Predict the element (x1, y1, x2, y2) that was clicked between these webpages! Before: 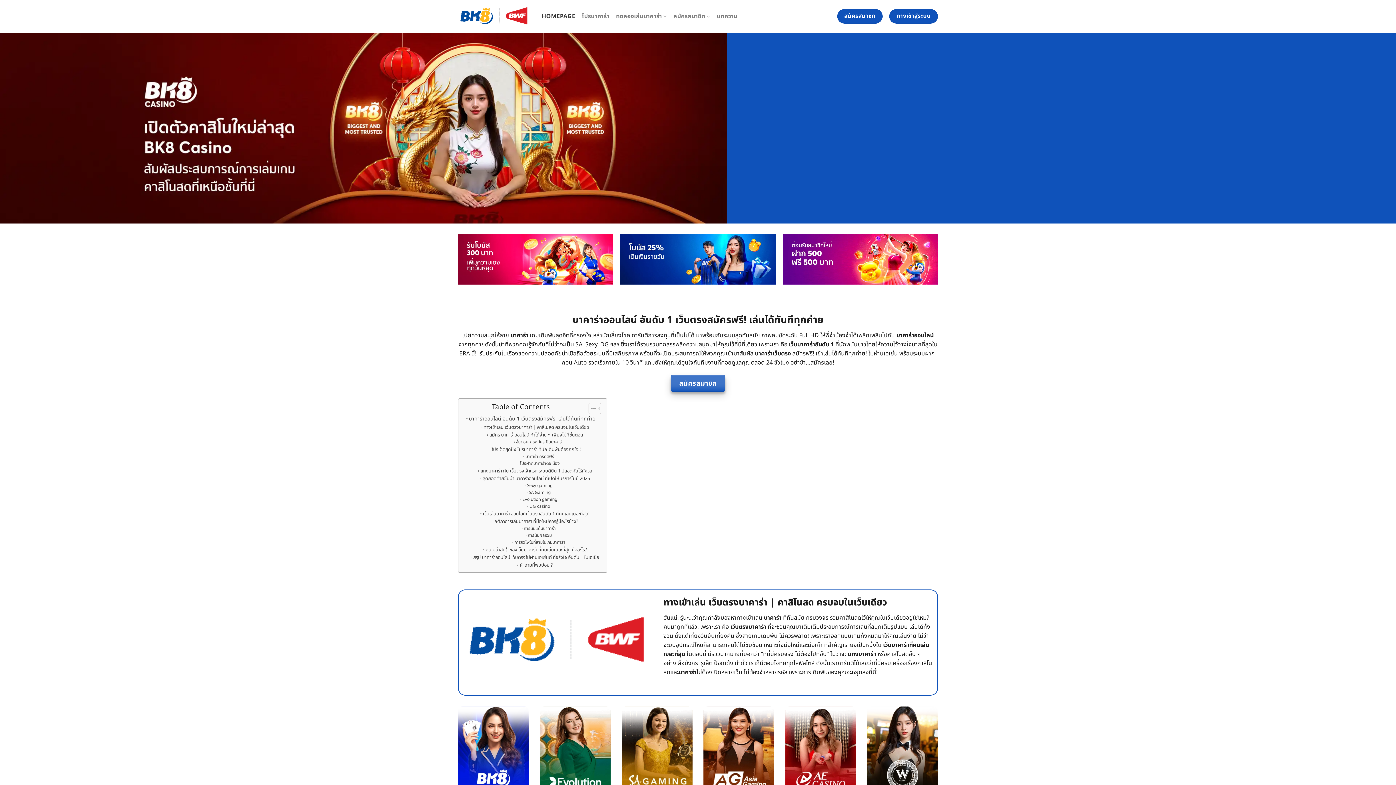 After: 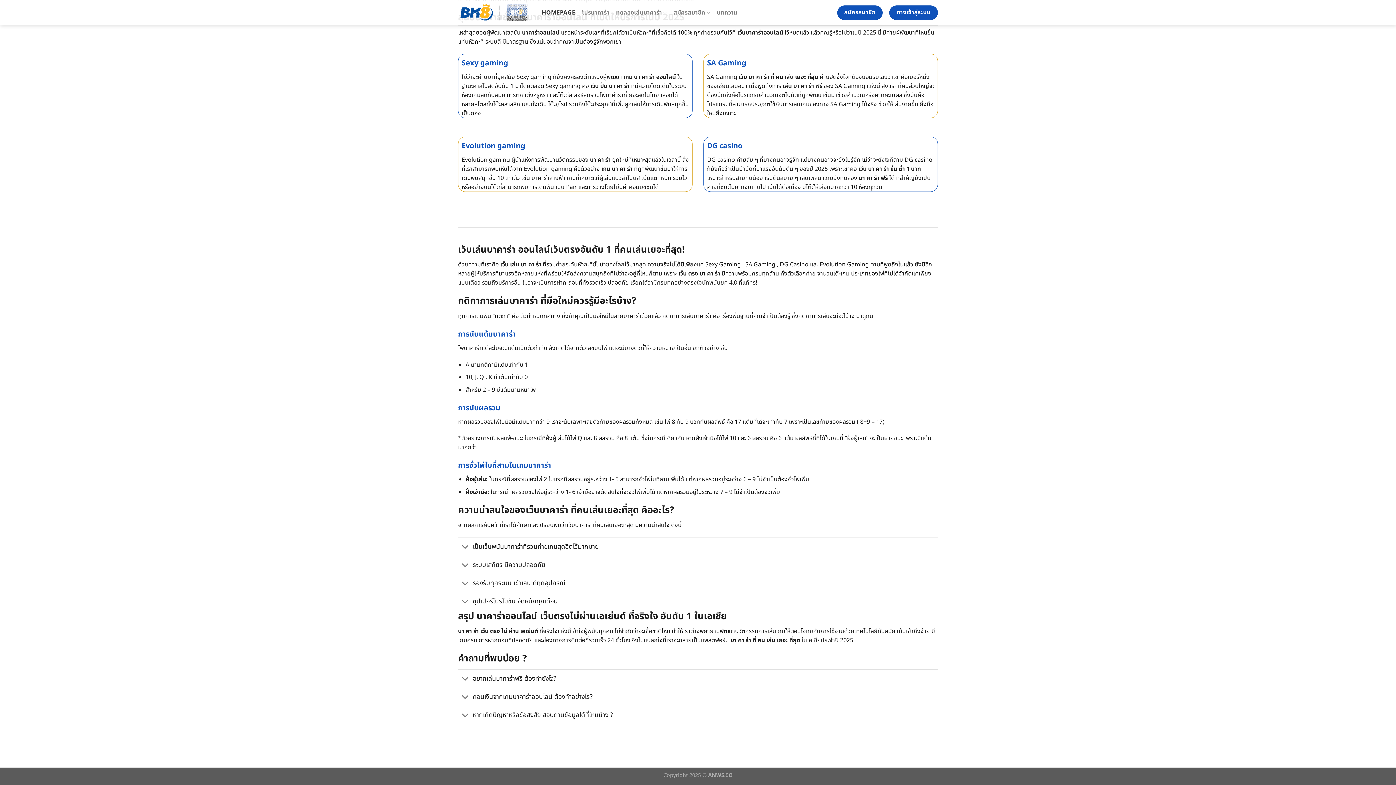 Action: label: เว็บเล่นบาคาร่า ออนไลน์เว็บตรงอันดับ 1 ที่คนเล่นเยอะที่สุด! bbox: (480, 510, 589, 517)